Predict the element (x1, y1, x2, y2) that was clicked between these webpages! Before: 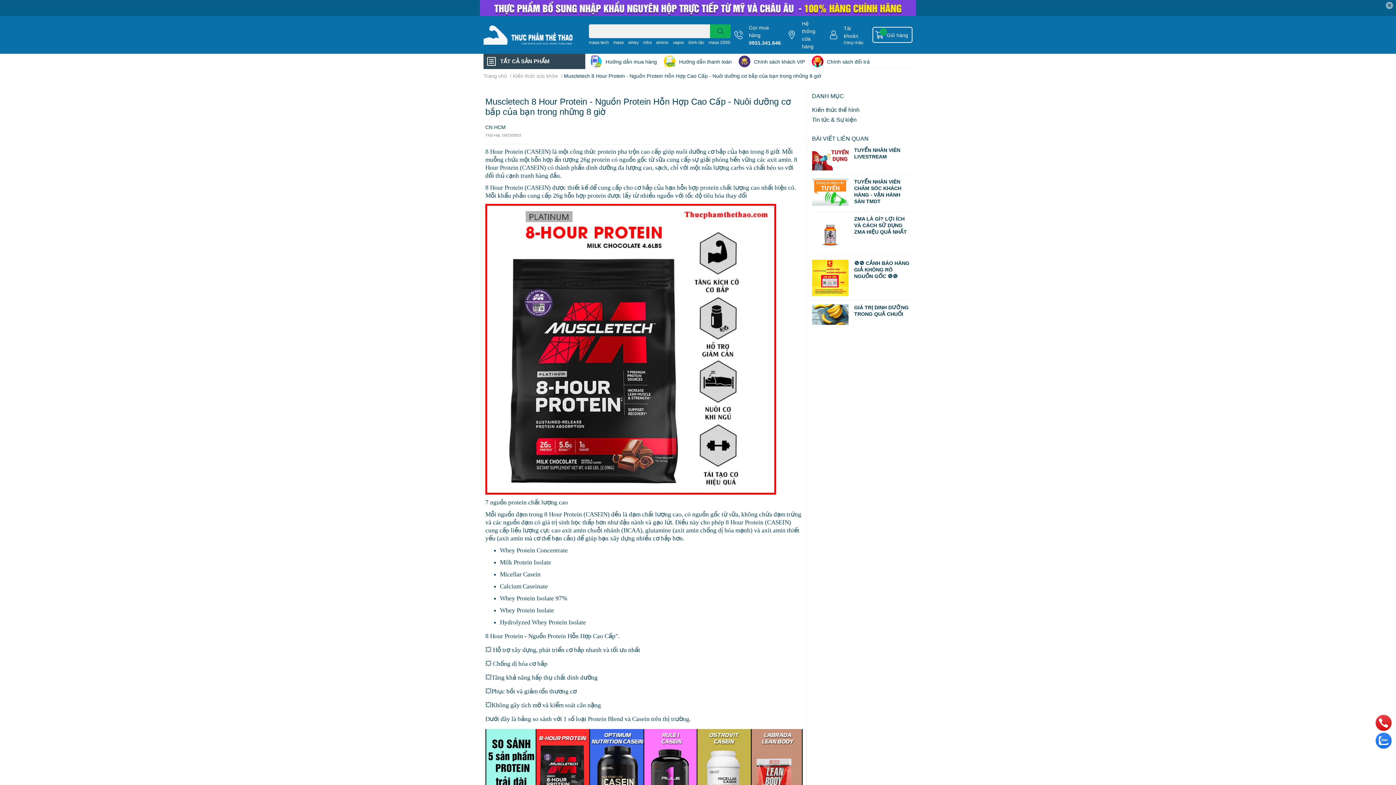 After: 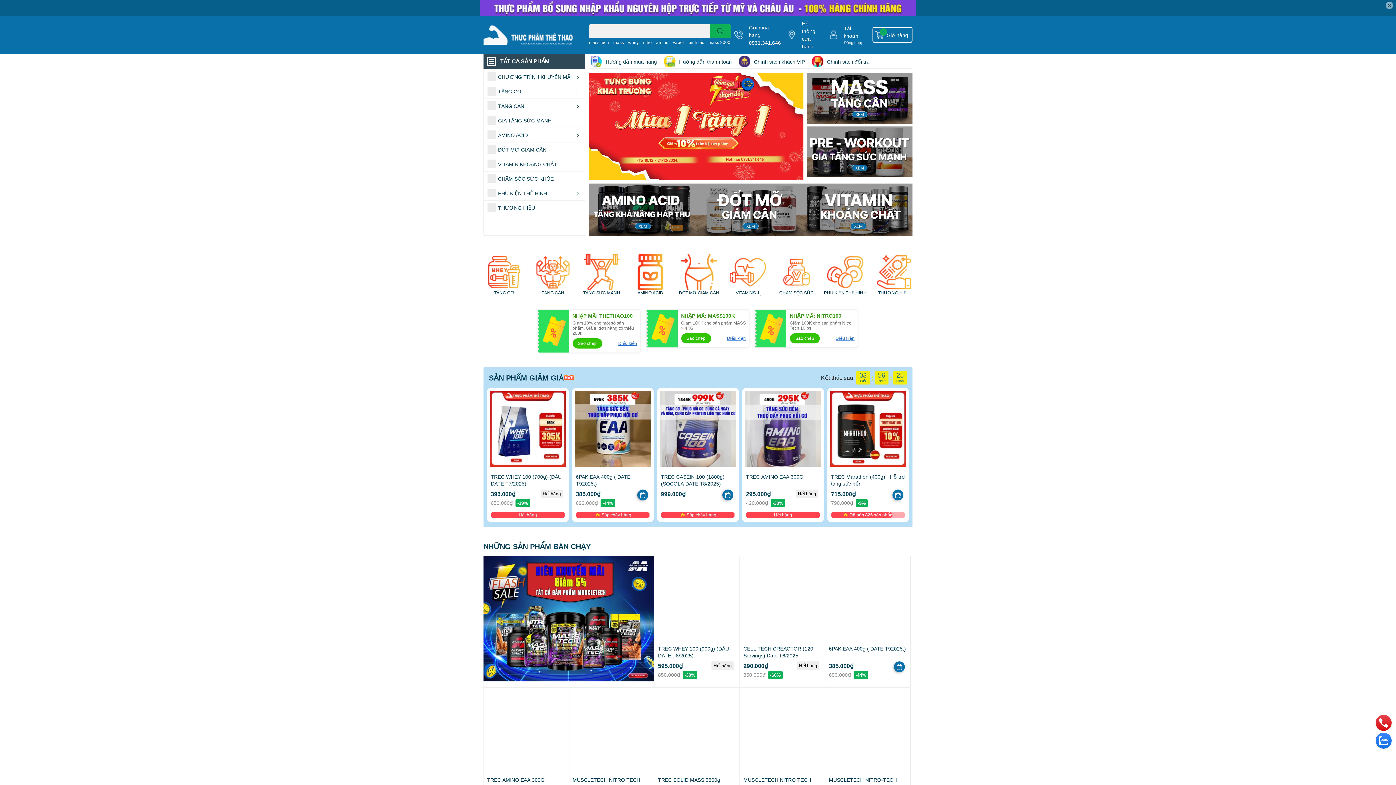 Action: bbox: (483, 25, 573, 44)